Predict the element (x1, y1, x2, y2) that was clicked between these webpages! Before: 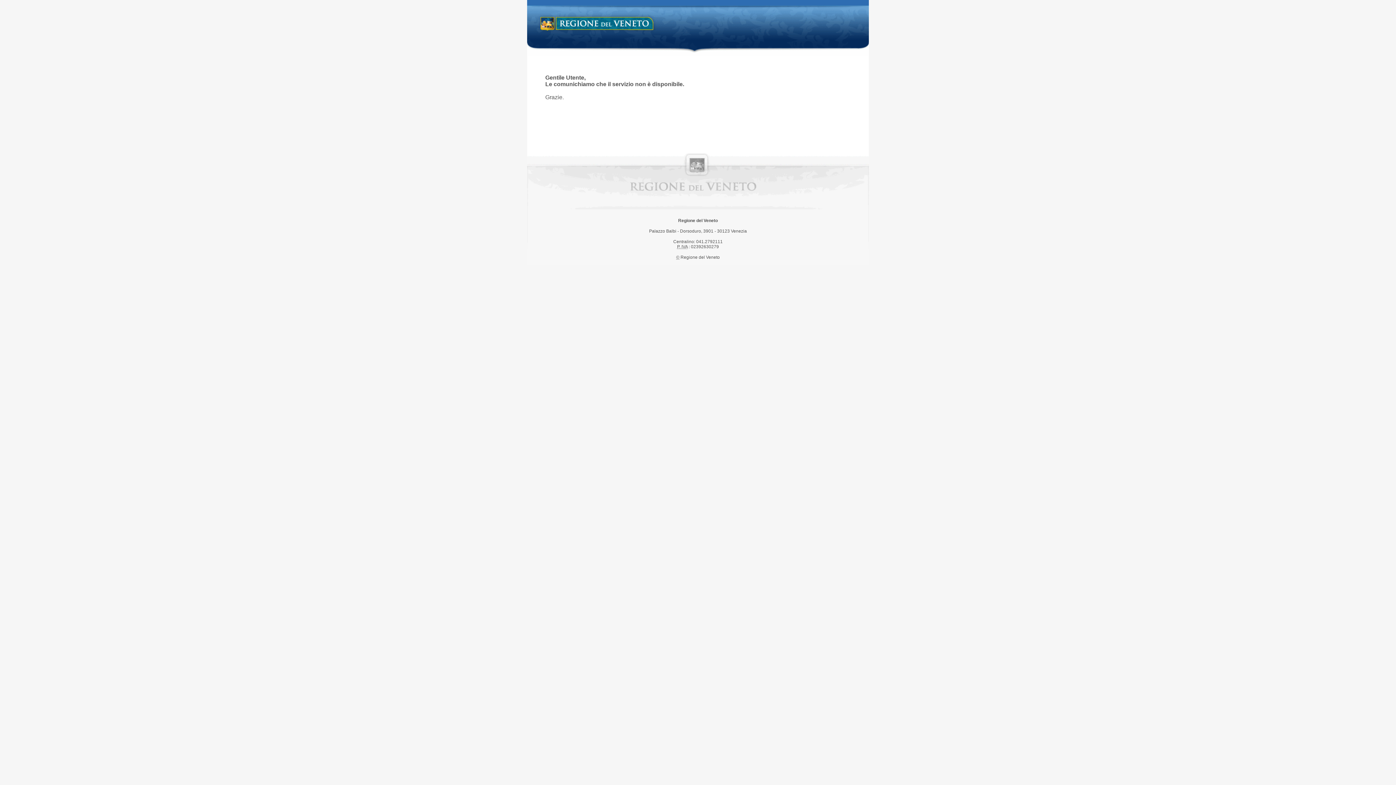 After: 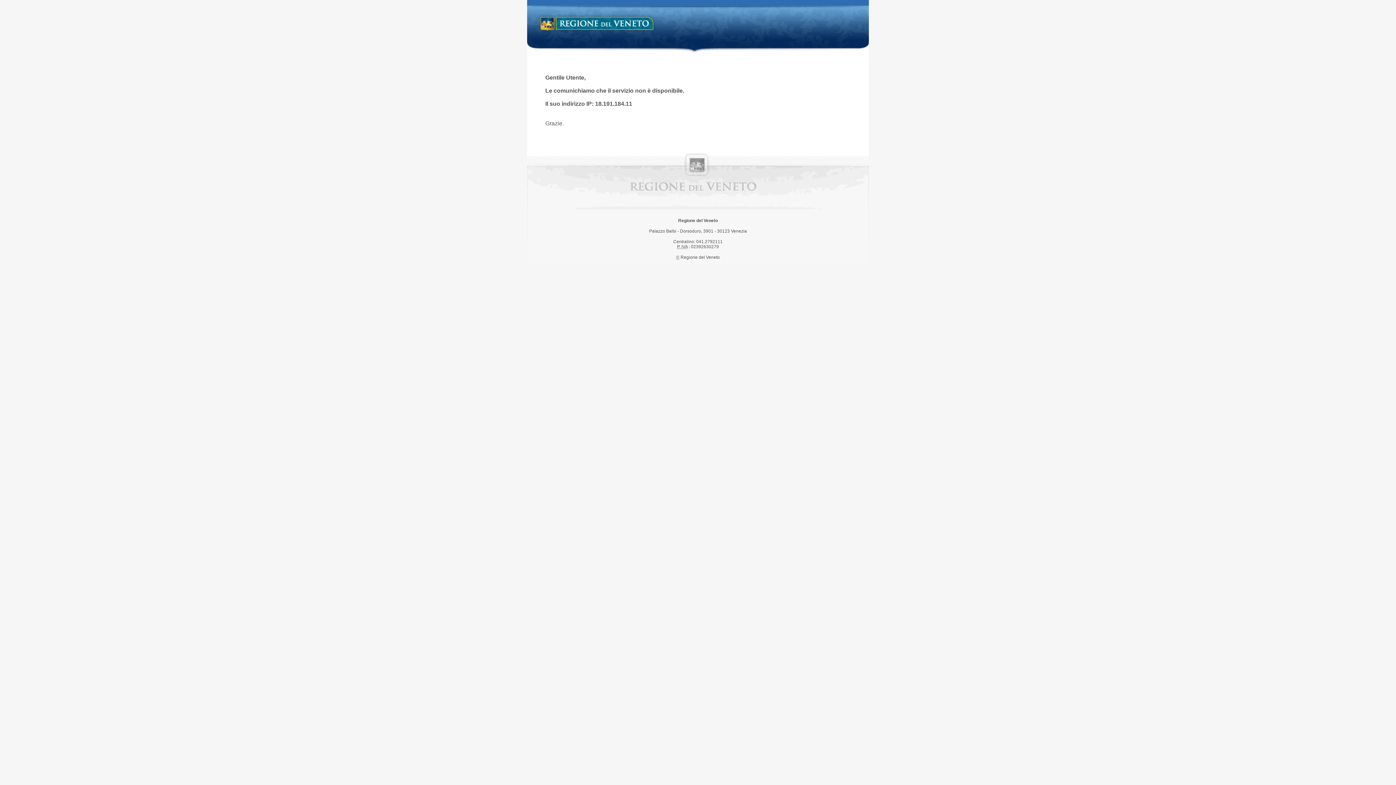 Action: label: Regione del Veneto bbox: (538, 14, 658, 34)